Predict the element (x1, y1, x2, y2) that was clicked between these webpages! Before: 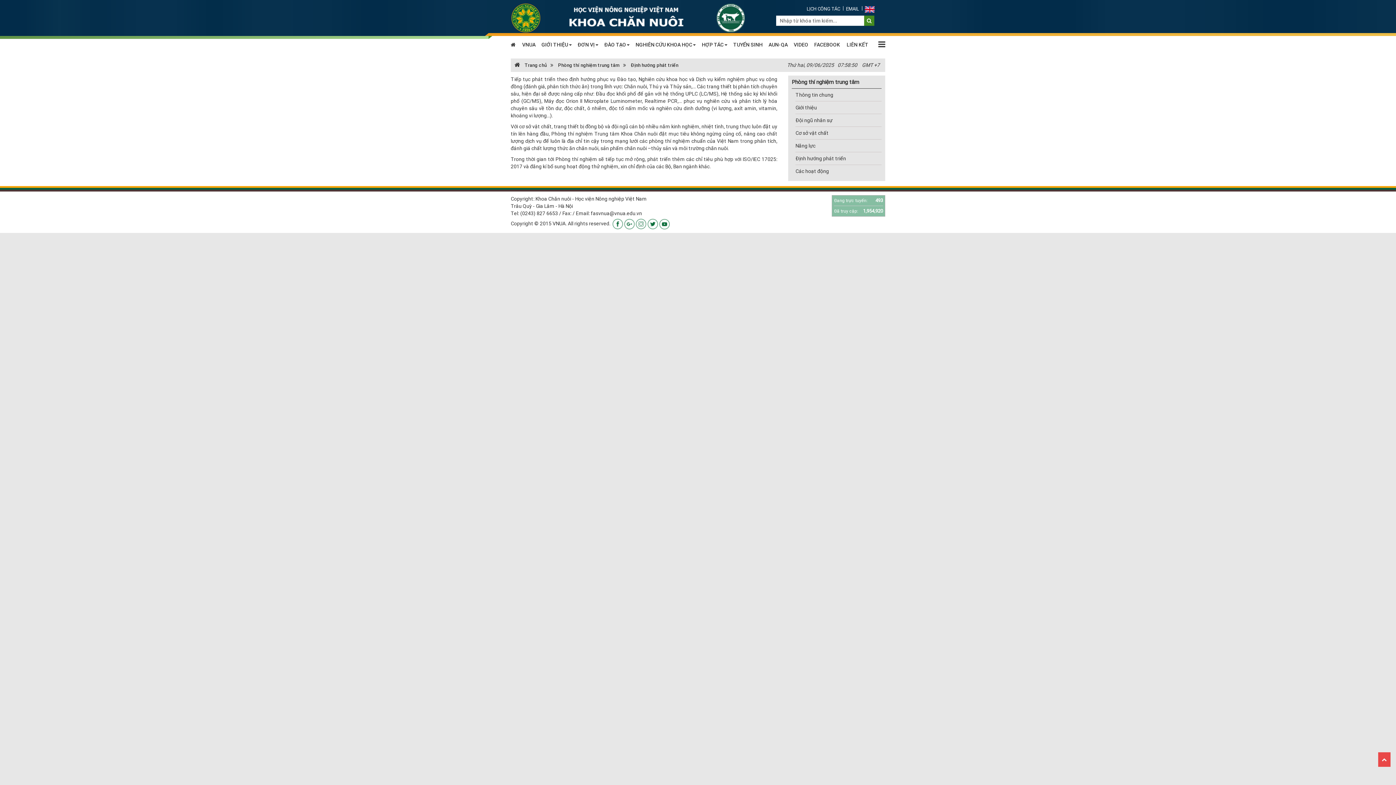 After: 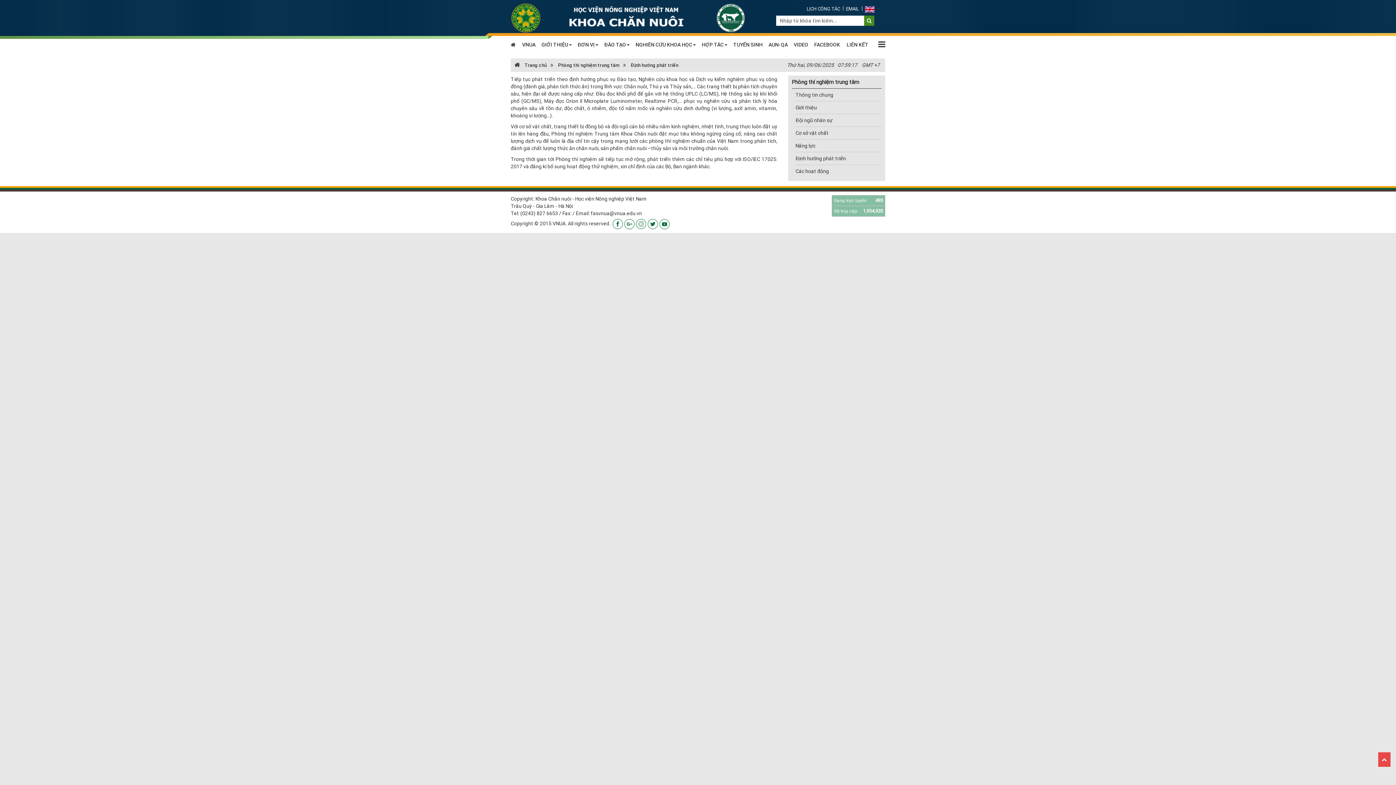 Action: bbox: (867, 17, 871, 24)